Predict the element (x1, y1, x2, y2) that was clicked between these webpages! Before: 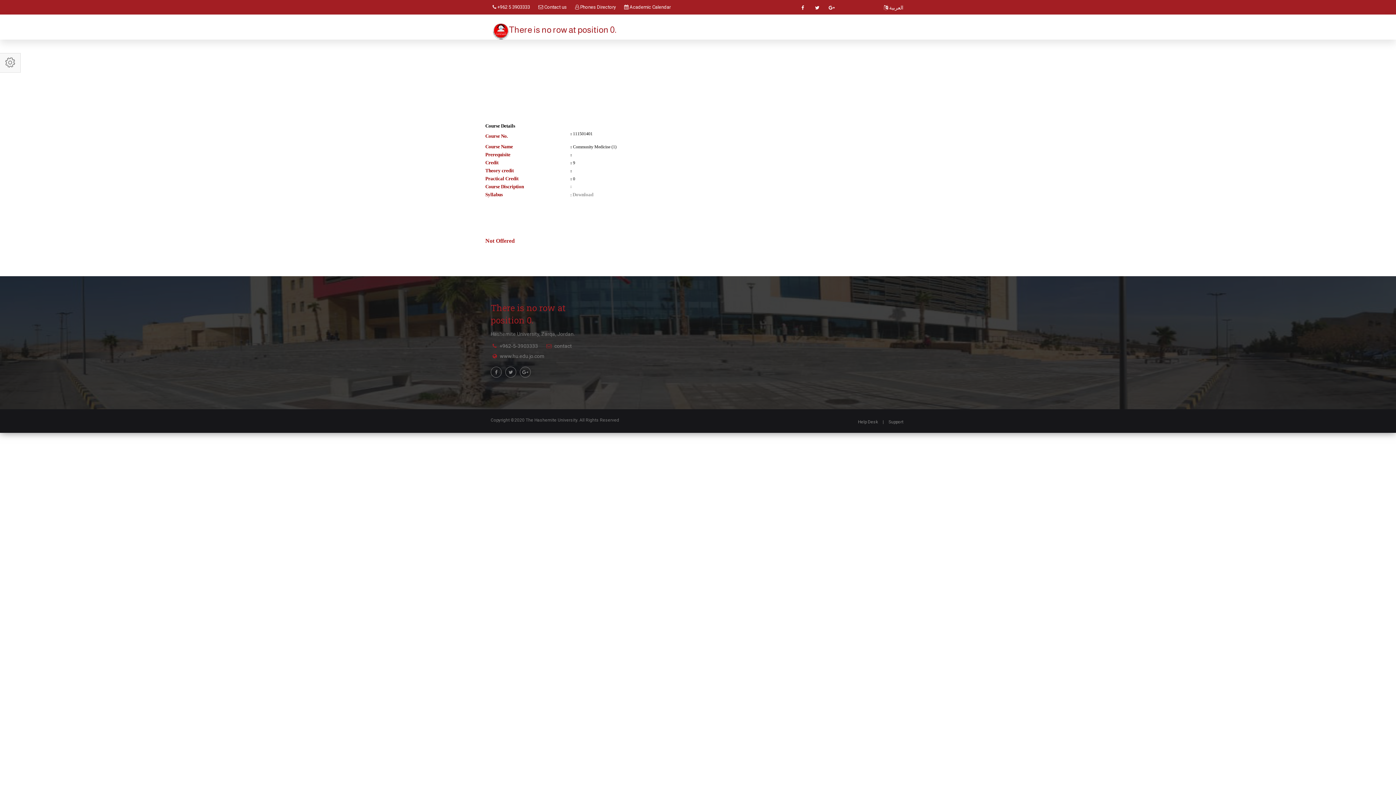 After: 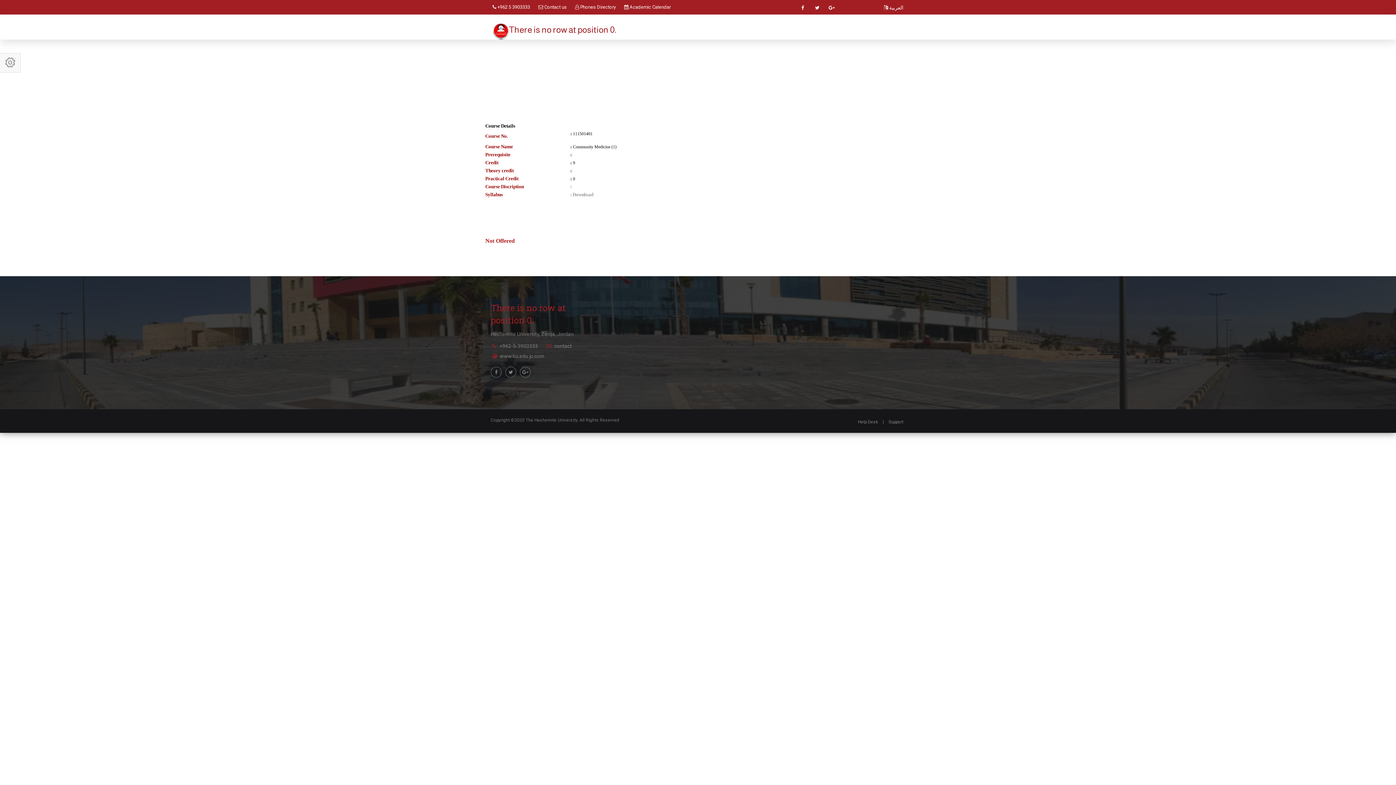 Action: label: www.hu.edu.jo.com bbox: (500, 353, 544, 359)